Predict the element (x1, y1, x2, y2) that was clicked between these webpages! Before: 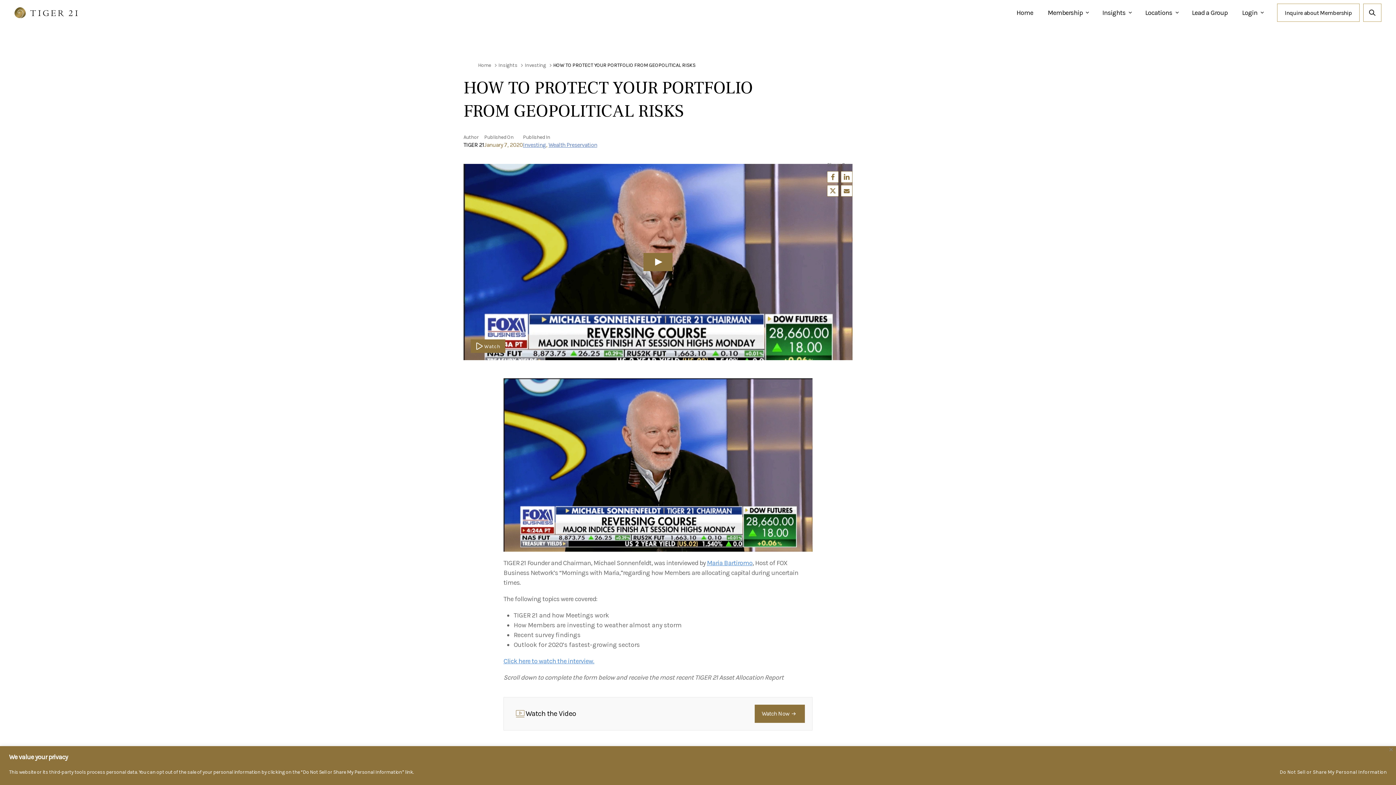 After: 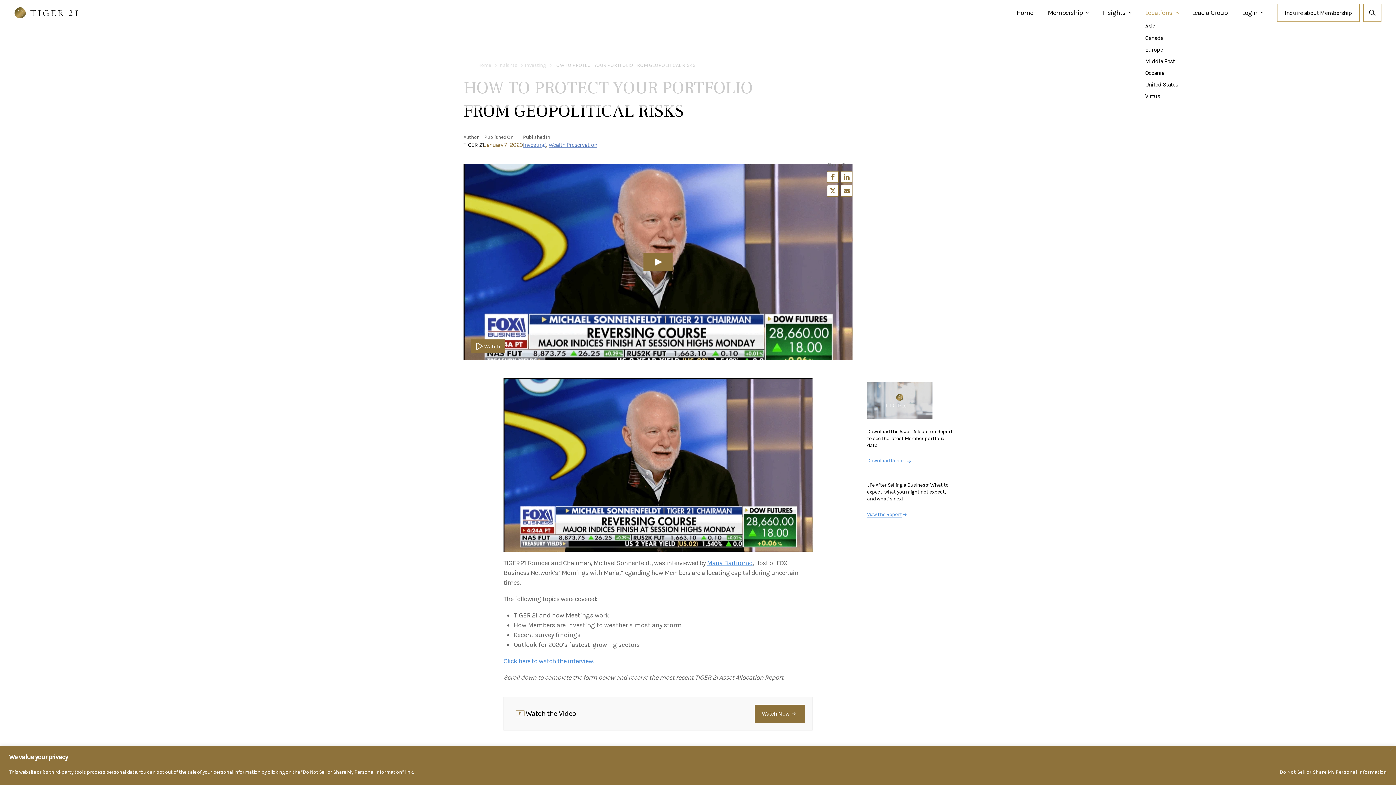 Action: bbox: (1138, 8, 1184, 16) label: Locations